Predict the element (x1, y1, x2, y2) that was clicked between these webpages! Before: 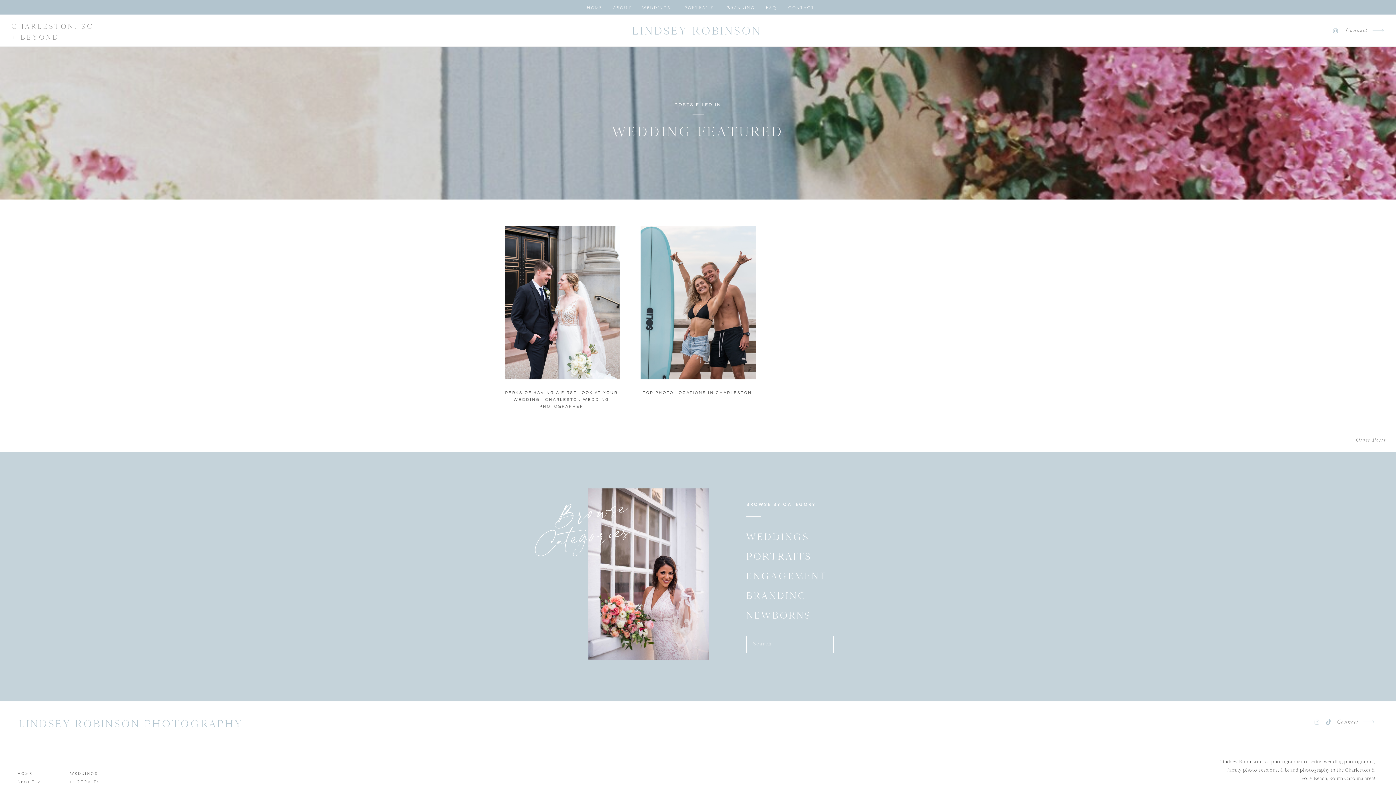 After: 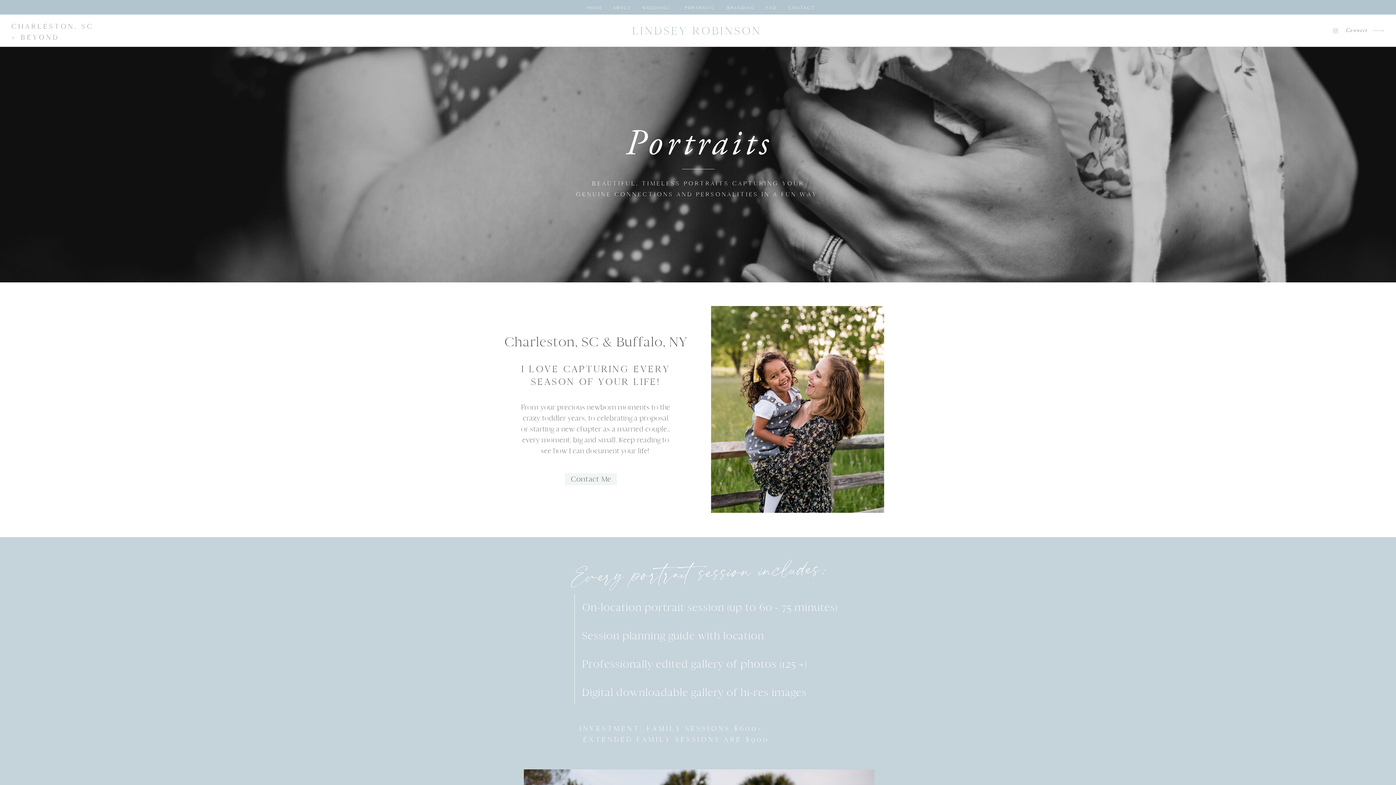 Action: label: PORTRAITS bbox: (70, 778, 111, 784)